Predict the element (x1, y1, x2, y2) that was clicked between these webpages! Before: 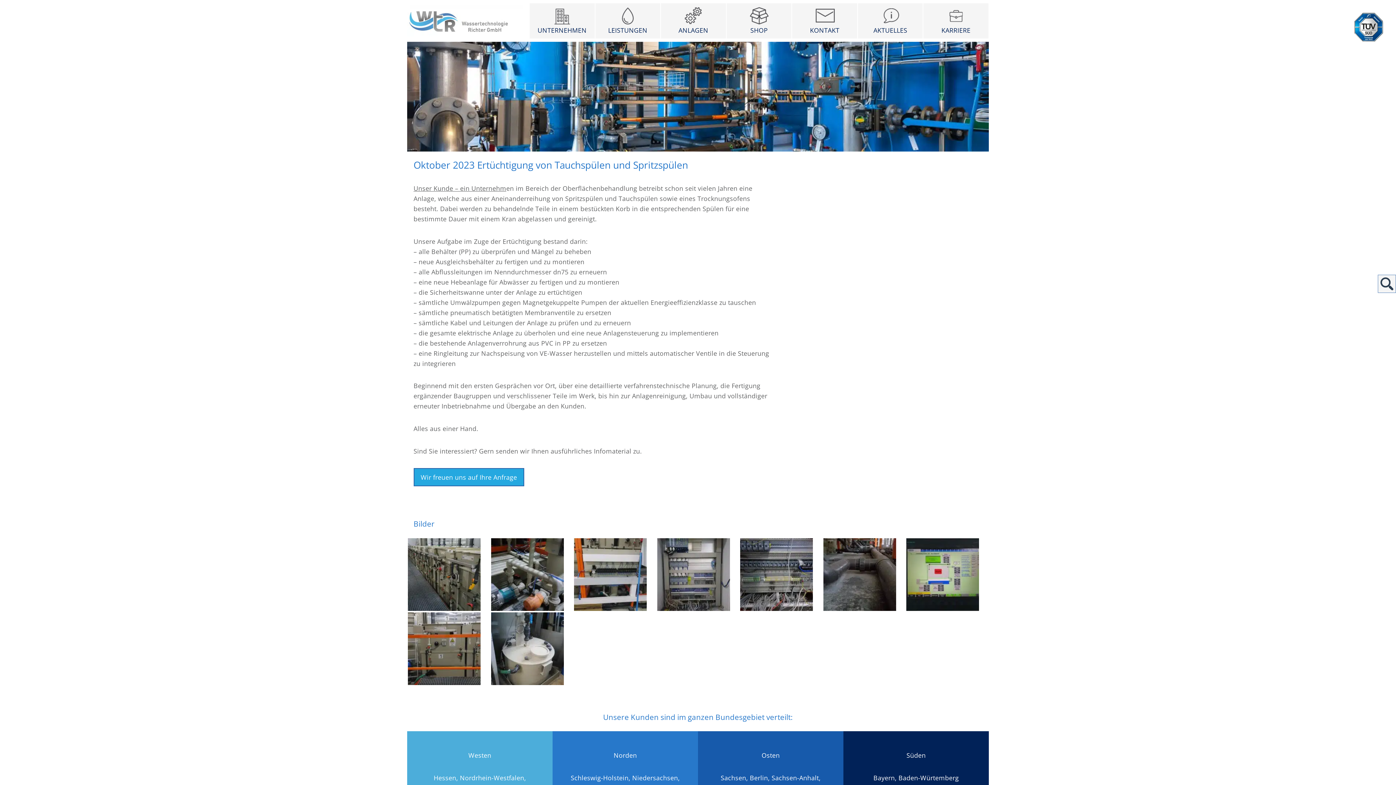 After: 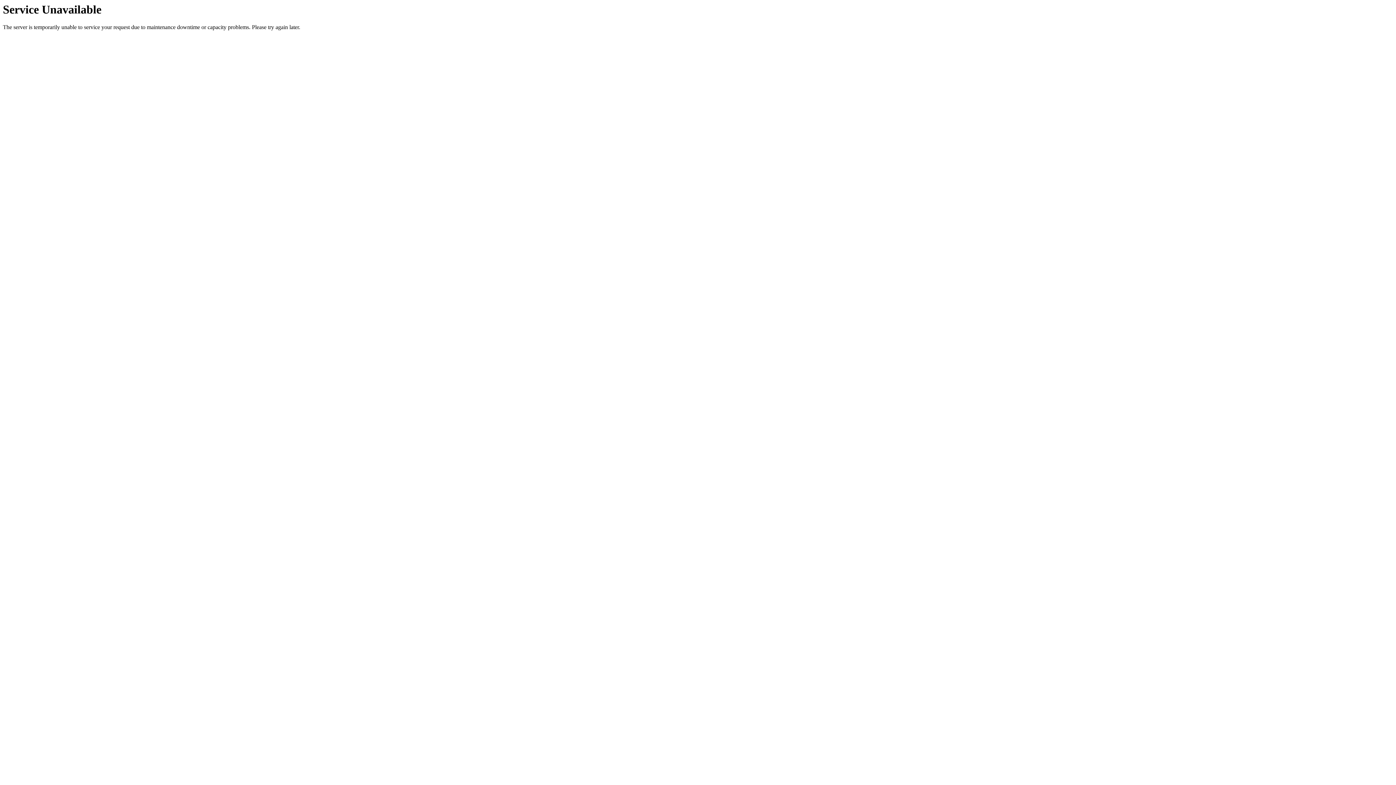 Action: label: UNTERNEHMEN bbox: (529, 2, 595, 38)